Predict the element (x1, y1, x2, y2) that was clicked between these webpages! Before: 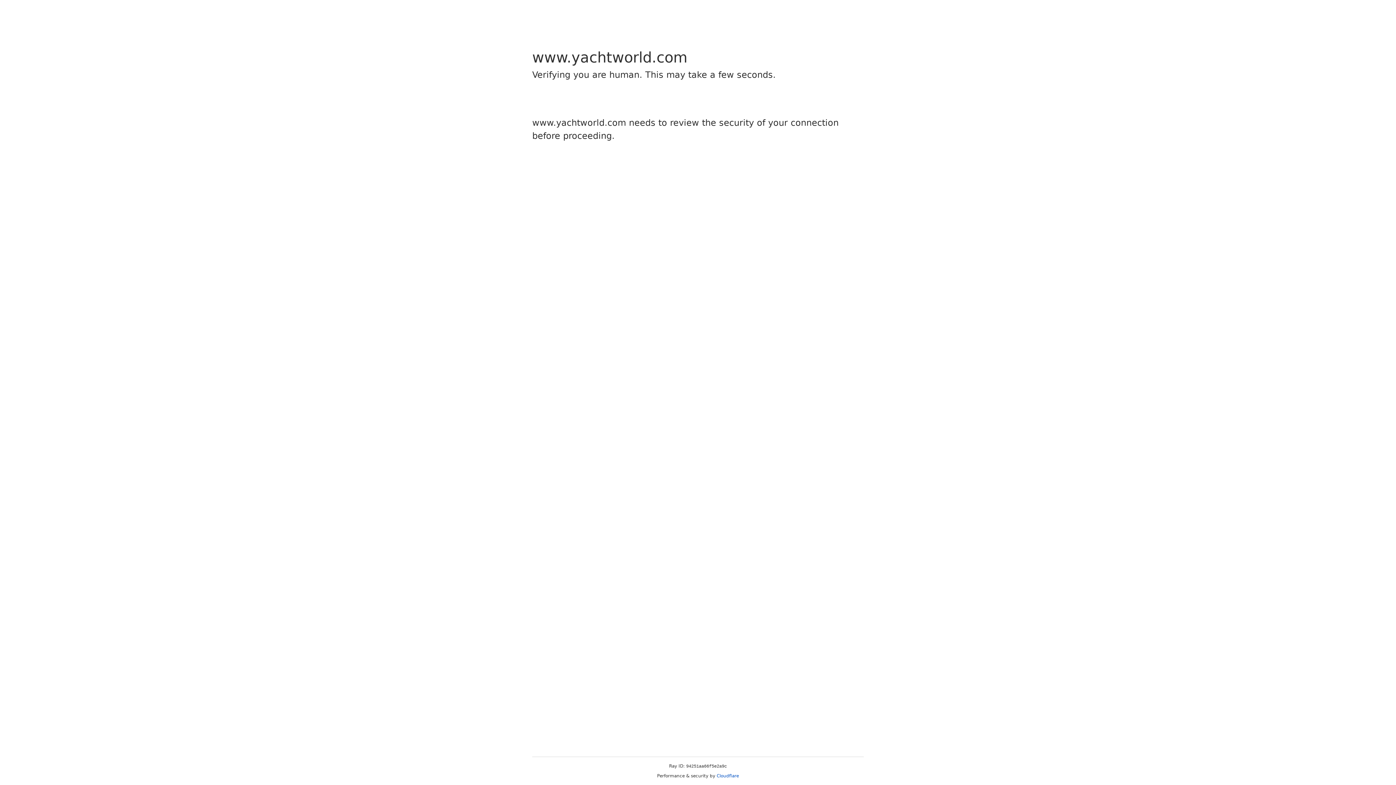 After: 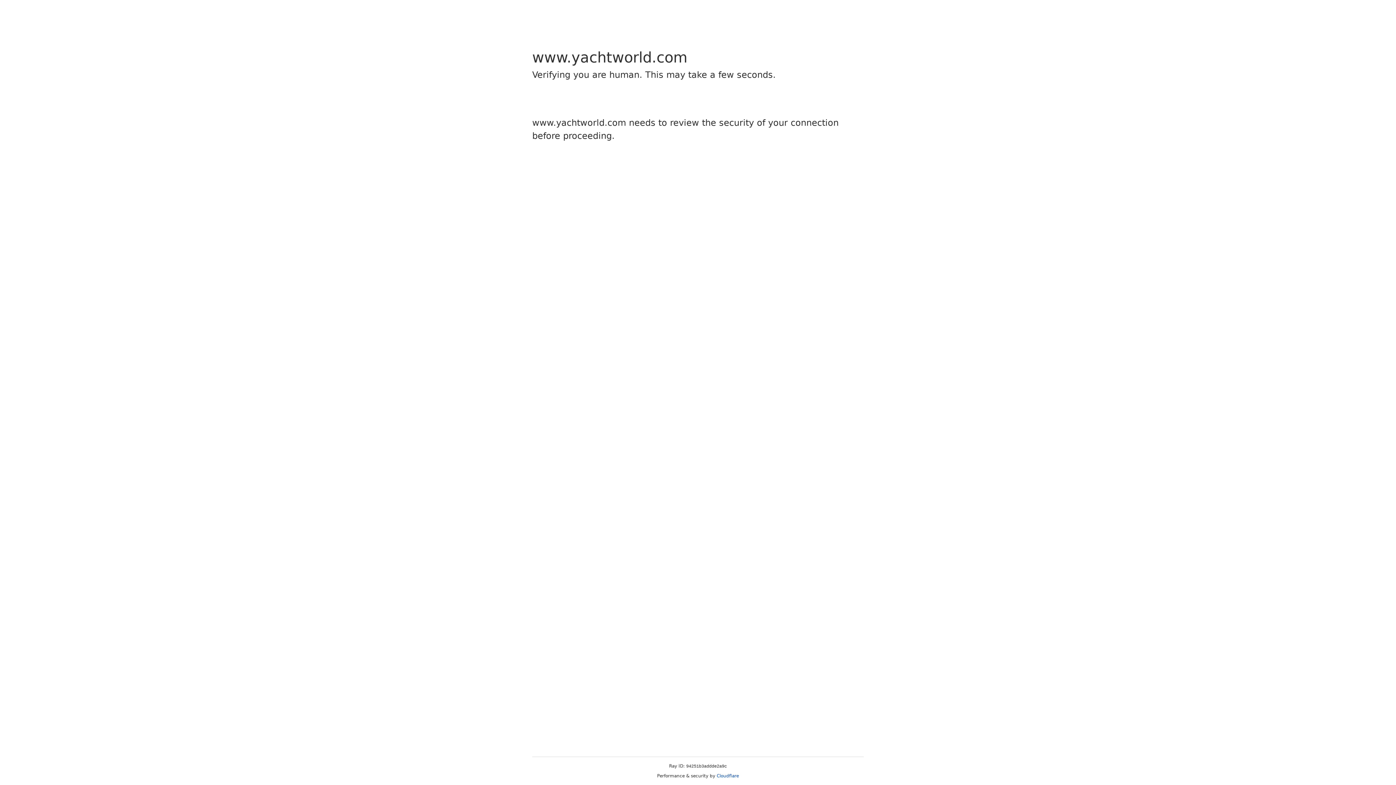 Action: bbox: (716, 773, 739, 778) label: Cloudflare